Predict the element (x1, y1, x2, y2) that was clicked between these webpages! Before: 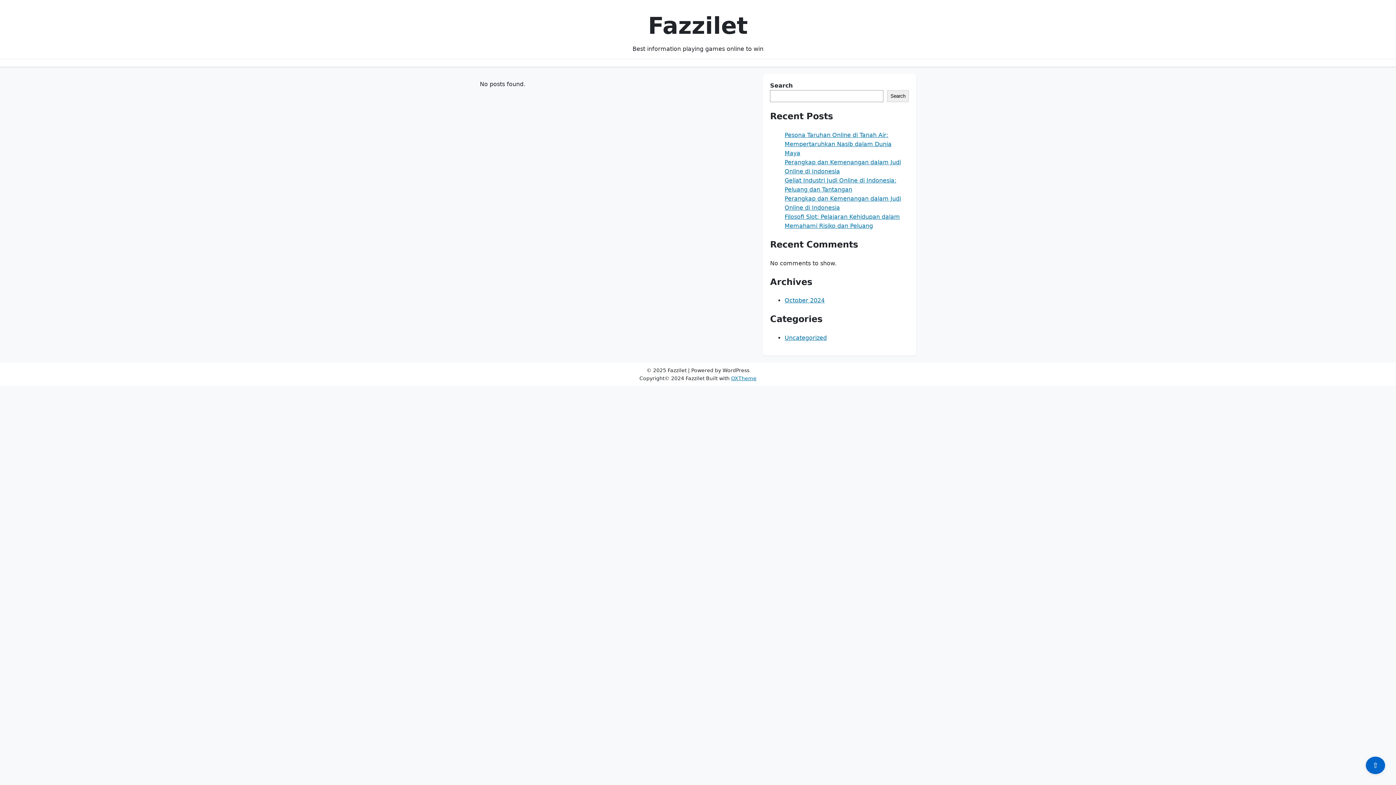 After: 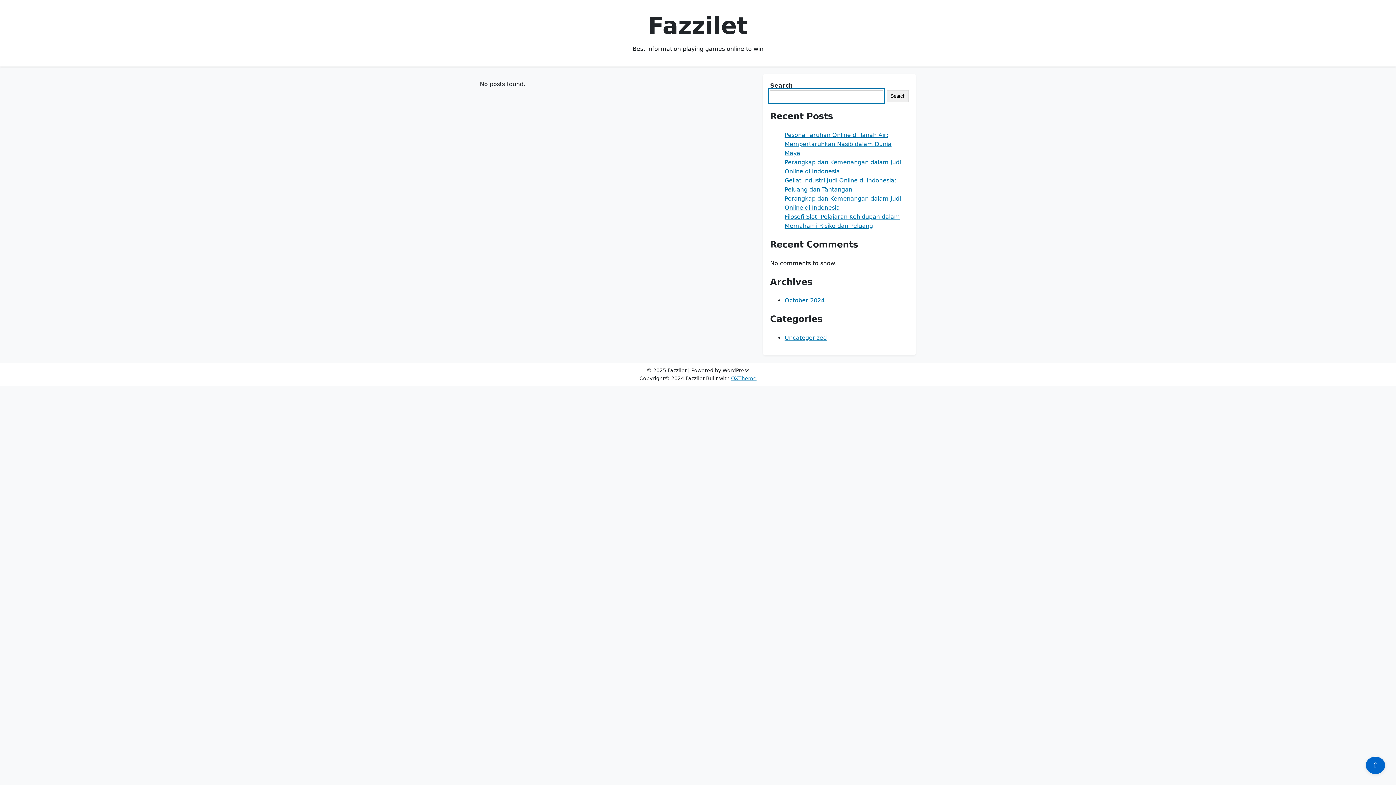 Action: bbox: (887, 90, 909, 102) label: Search